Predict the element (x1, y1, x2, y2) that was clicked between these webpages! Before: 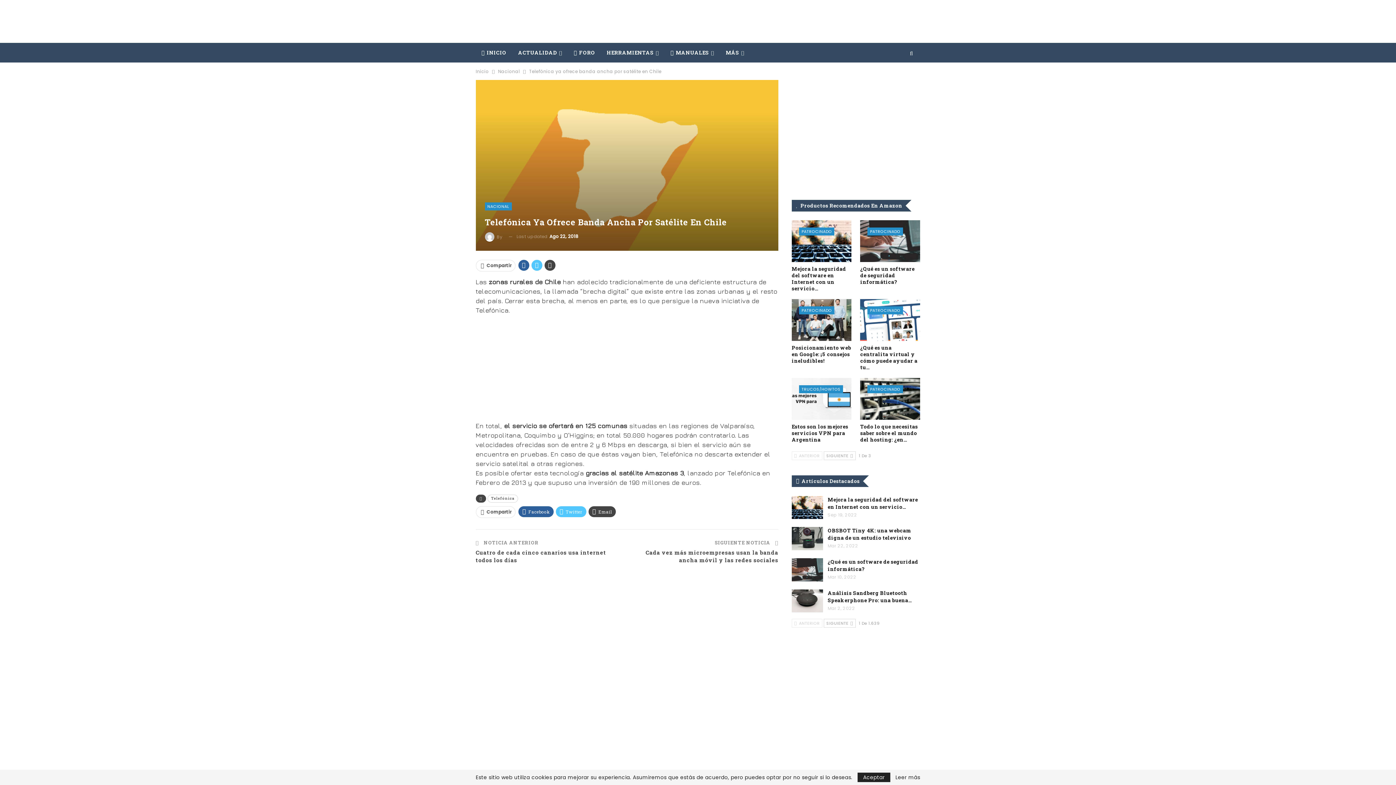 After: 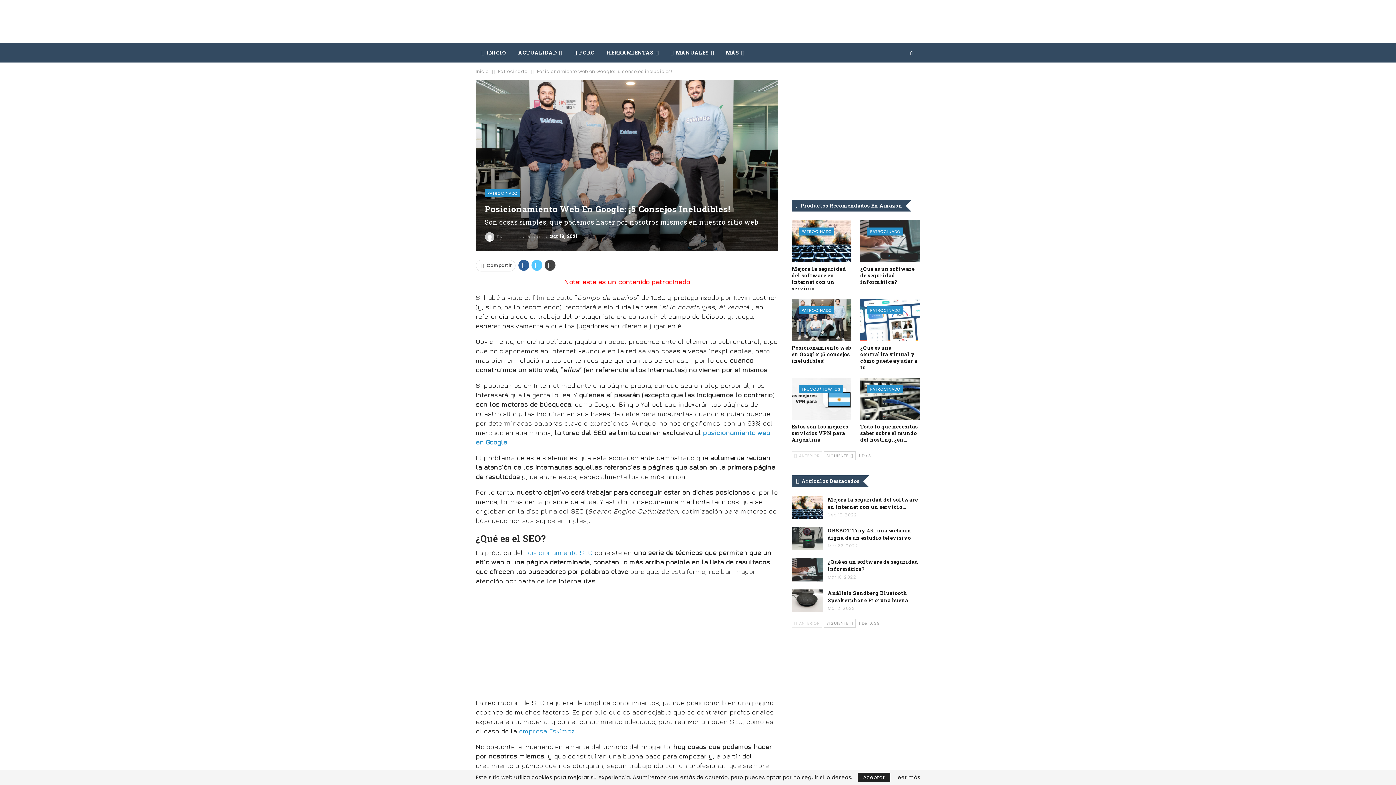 Action: bbox: (791, 299, 851, 341)